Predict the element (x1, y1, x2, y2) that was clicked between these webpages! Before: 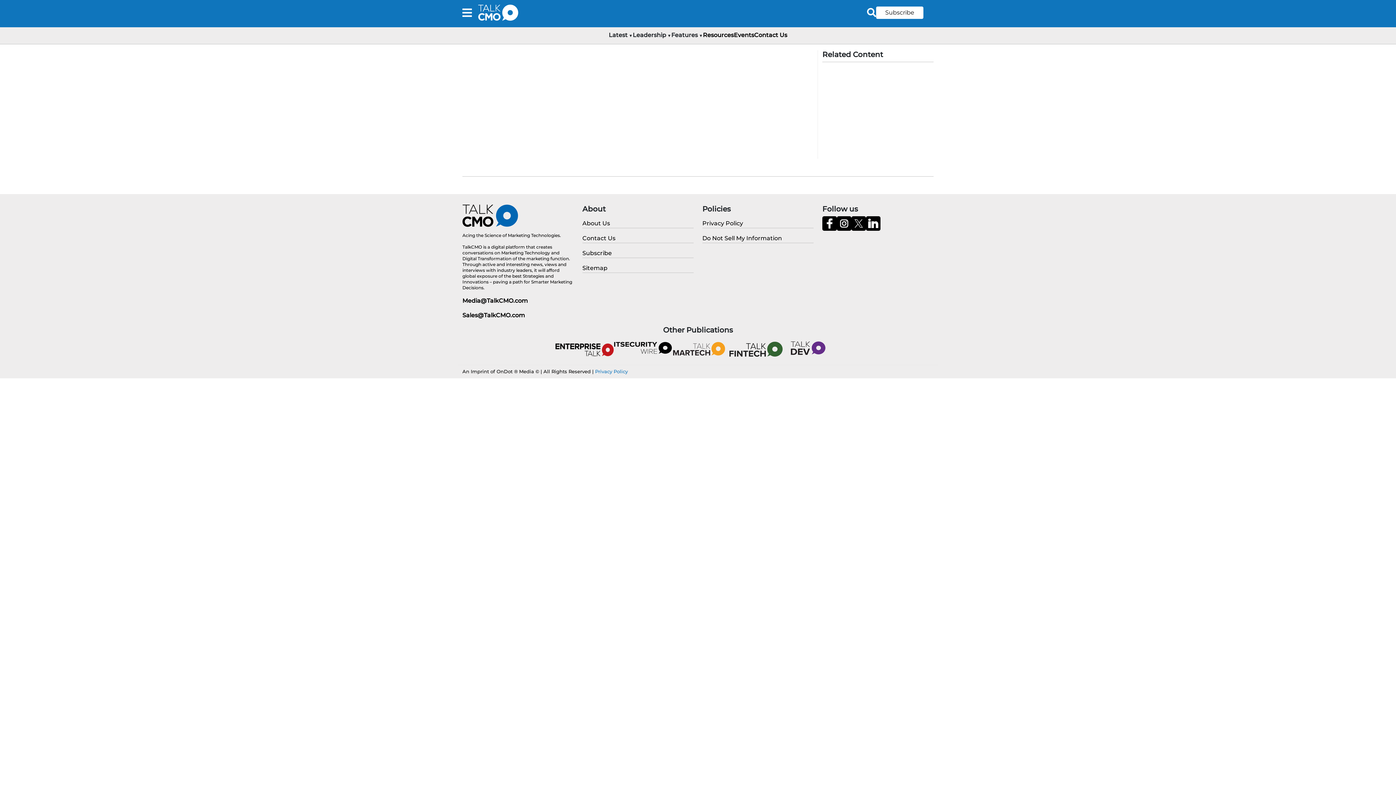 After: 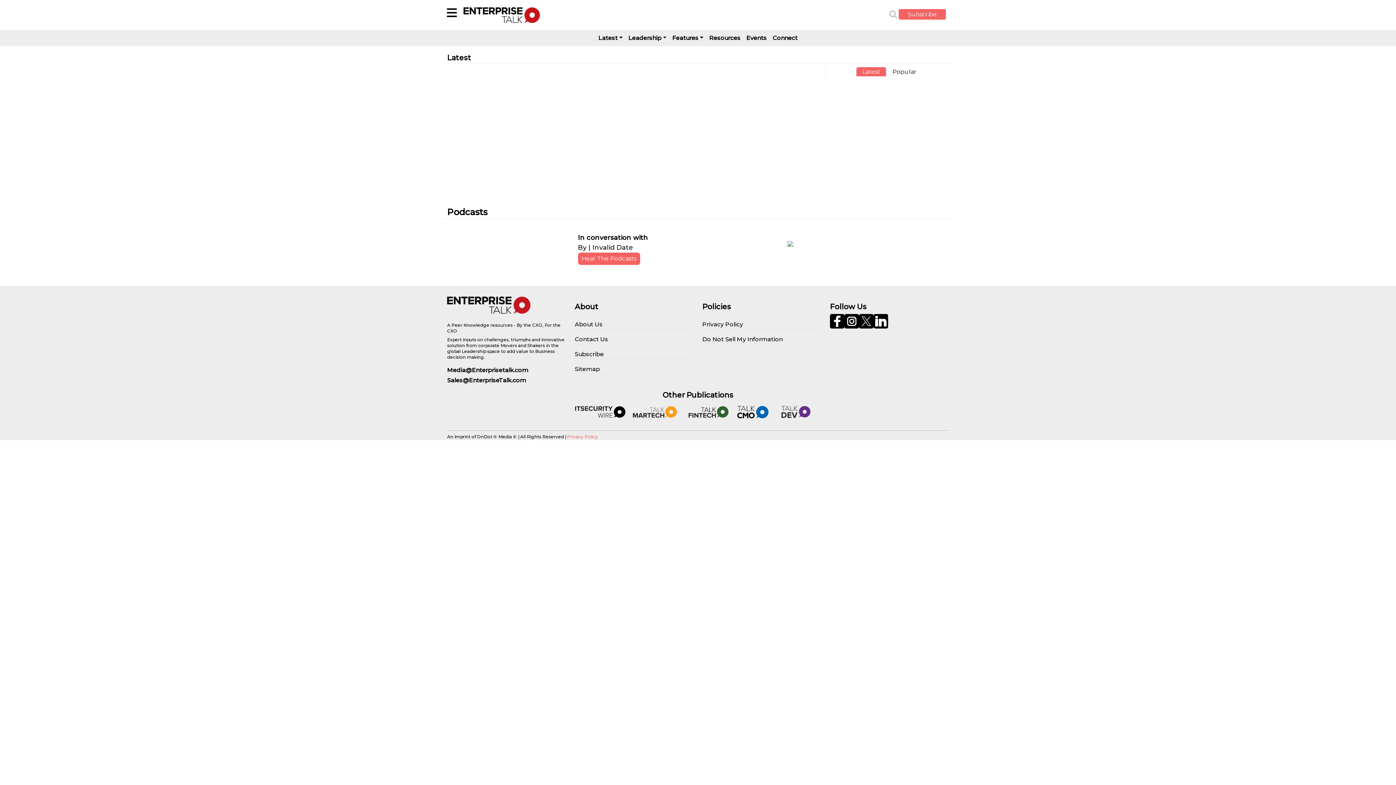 Action: bbox: (555, 340, 613, 356)